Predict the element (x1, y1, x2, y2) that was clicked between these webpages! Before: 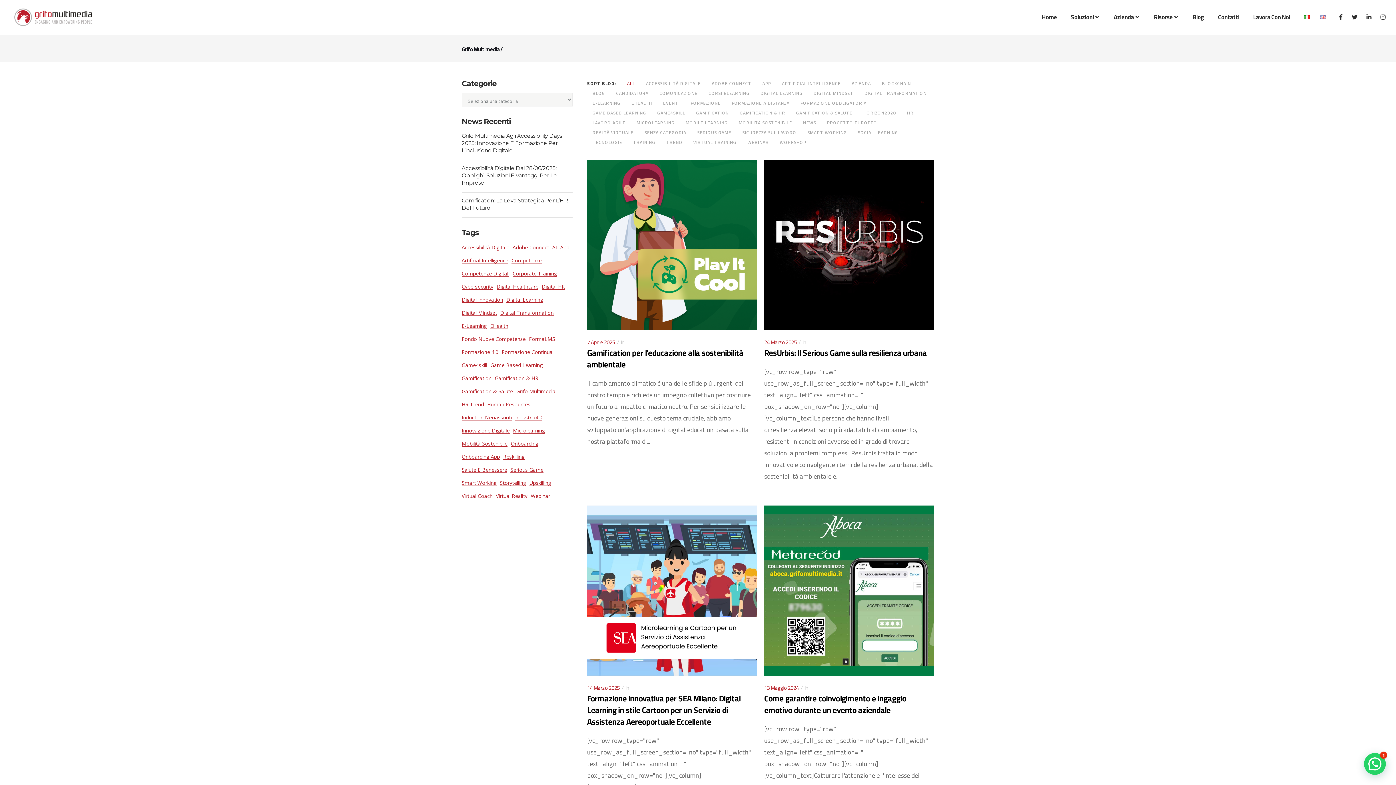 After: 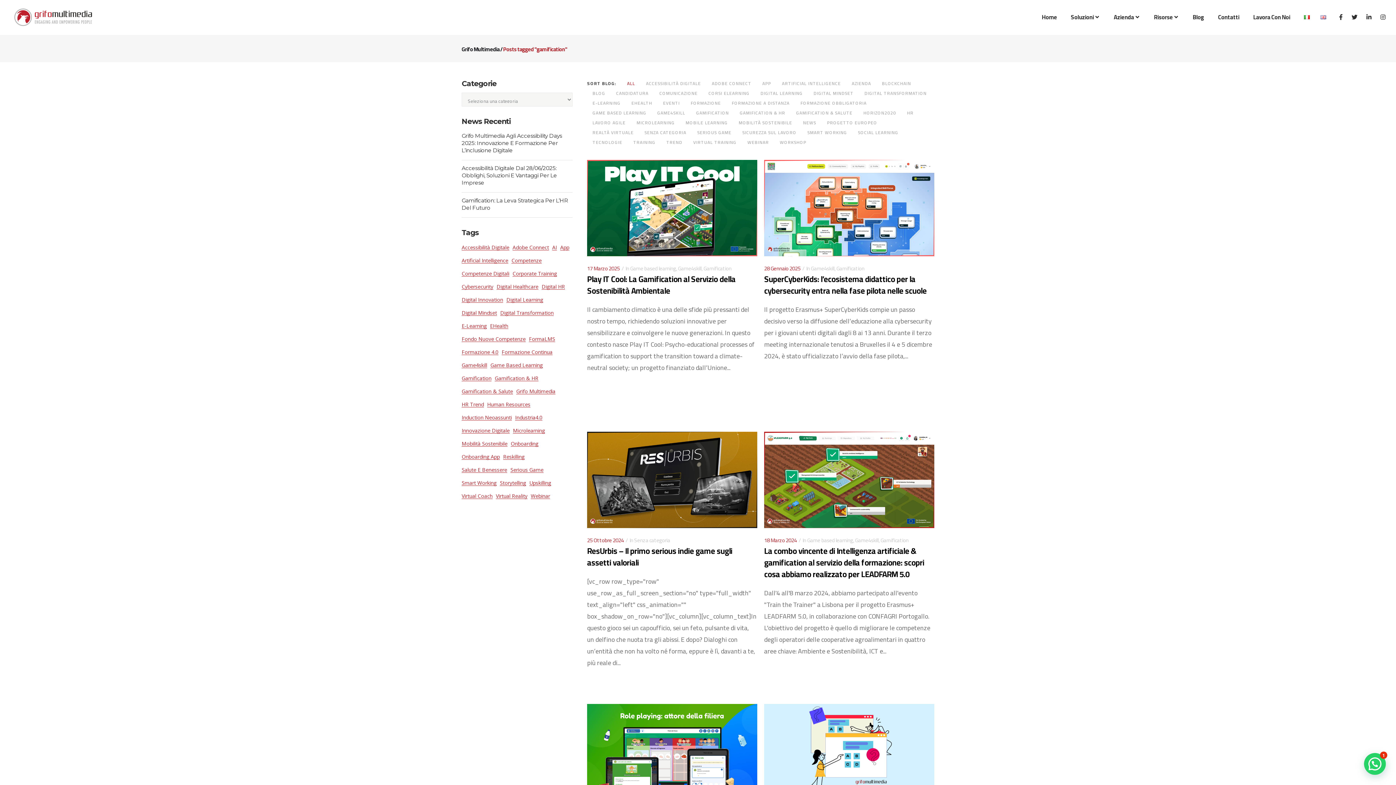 Action: label: gamification (34 elementi) bbox: (461, 372, 491, 384)